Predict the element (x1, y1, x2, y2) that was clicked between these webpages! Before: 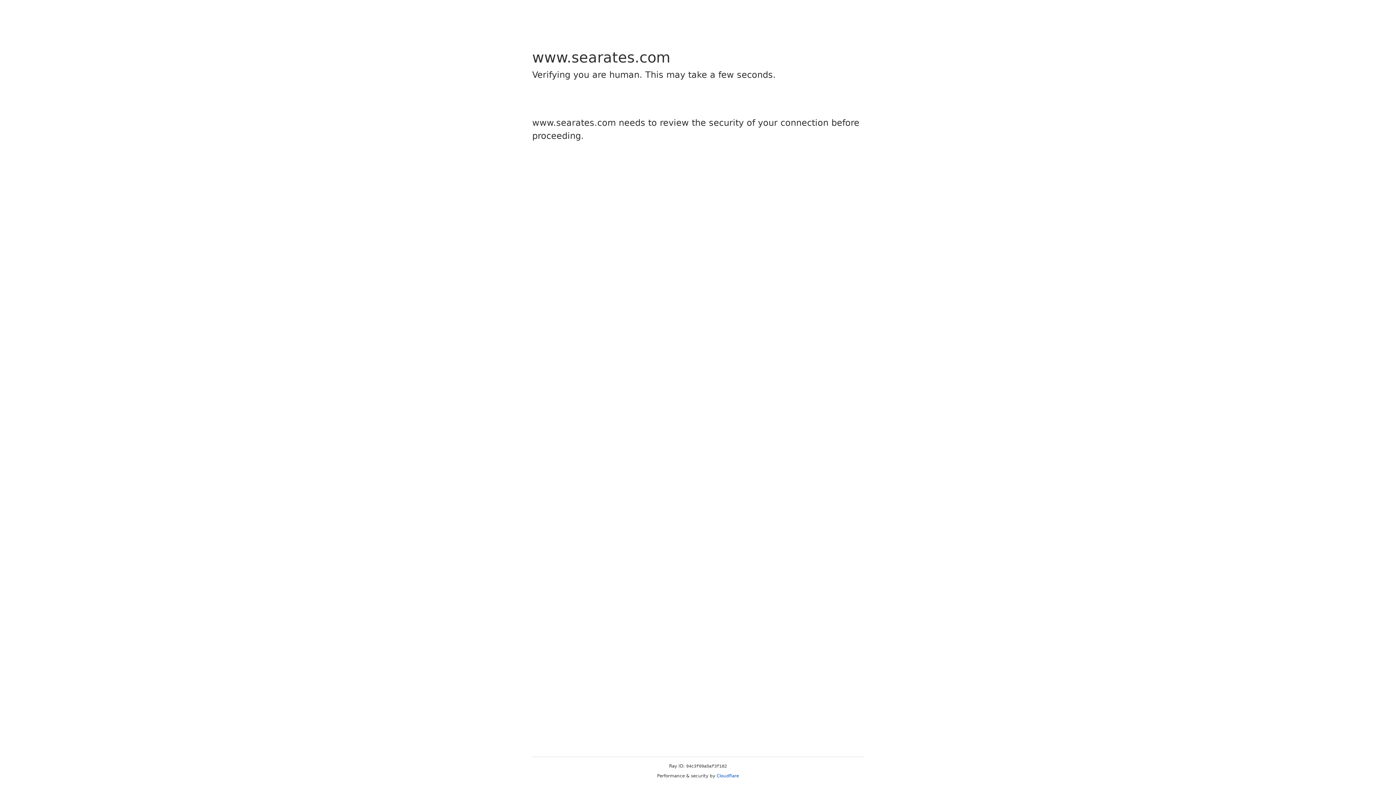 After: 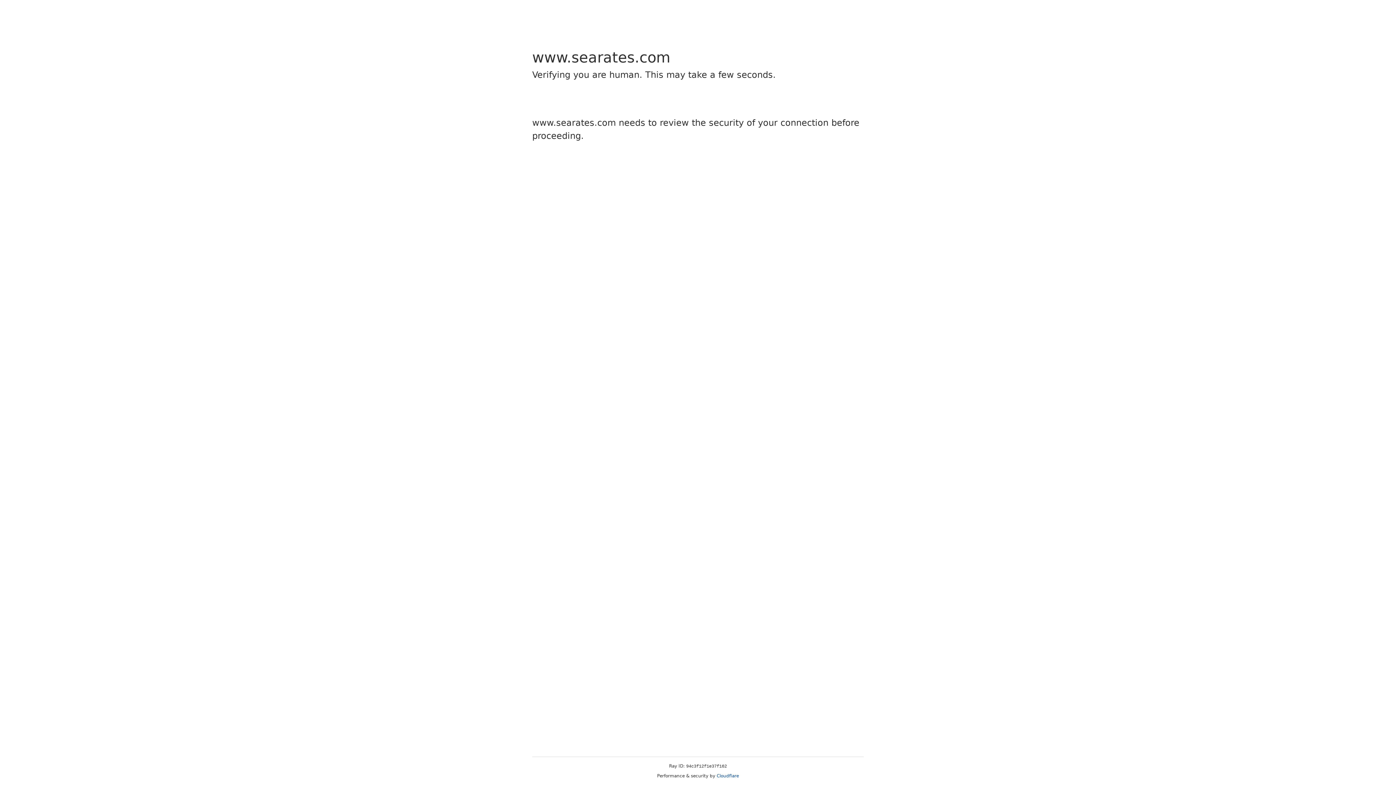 Action: label: Cloudflare bbox: (716, 773, 739, 778)